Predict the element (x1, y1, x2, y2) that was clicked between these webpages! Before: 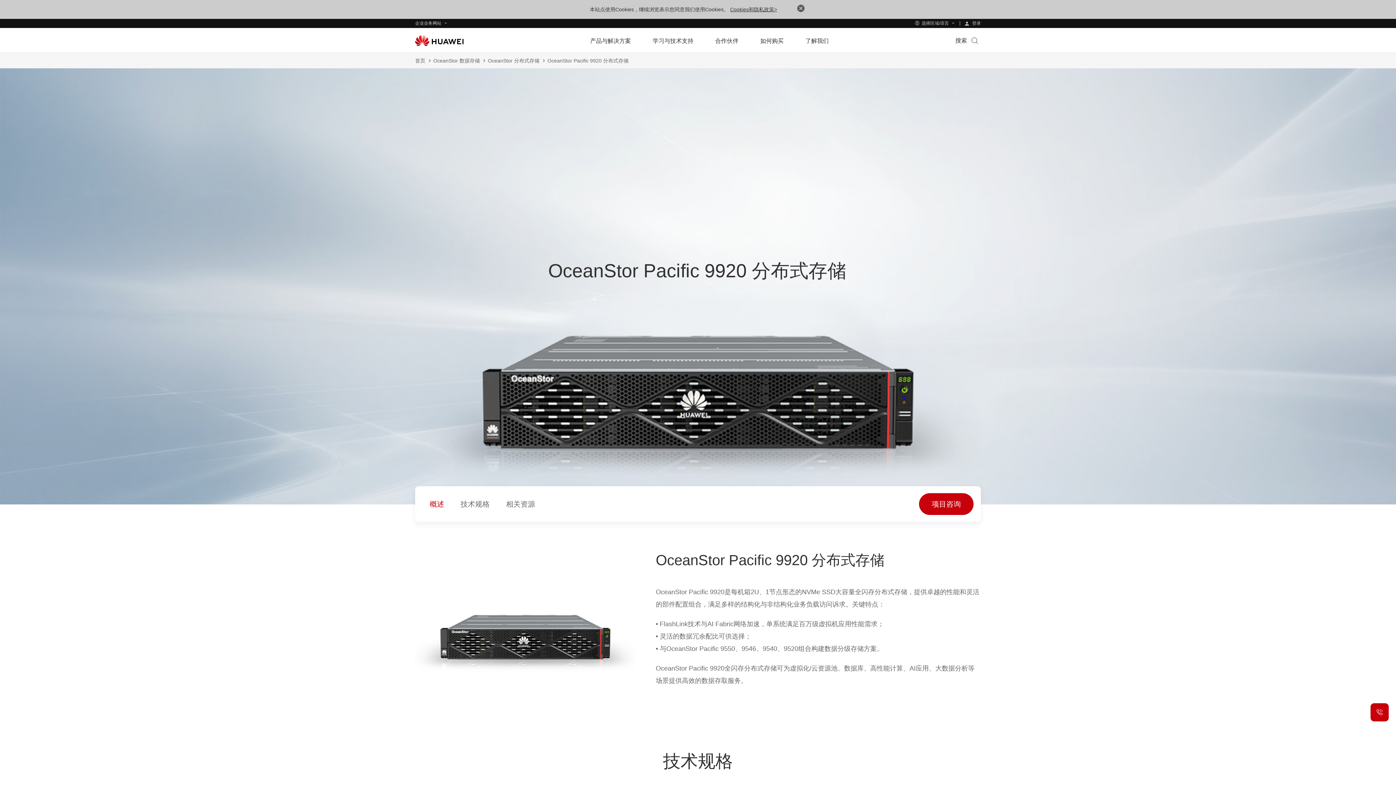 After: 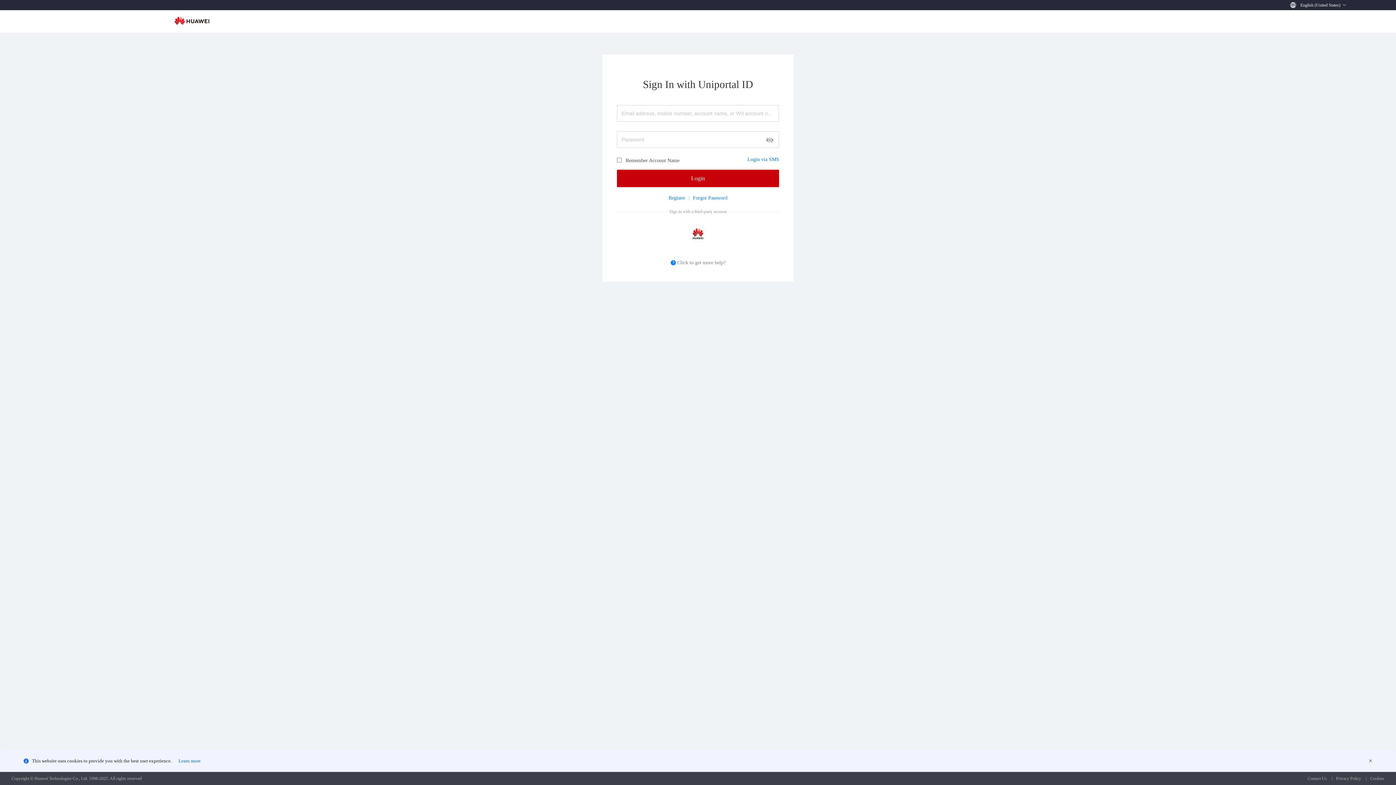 Action: bbox: (960, 21, 985, 25) label:  登录